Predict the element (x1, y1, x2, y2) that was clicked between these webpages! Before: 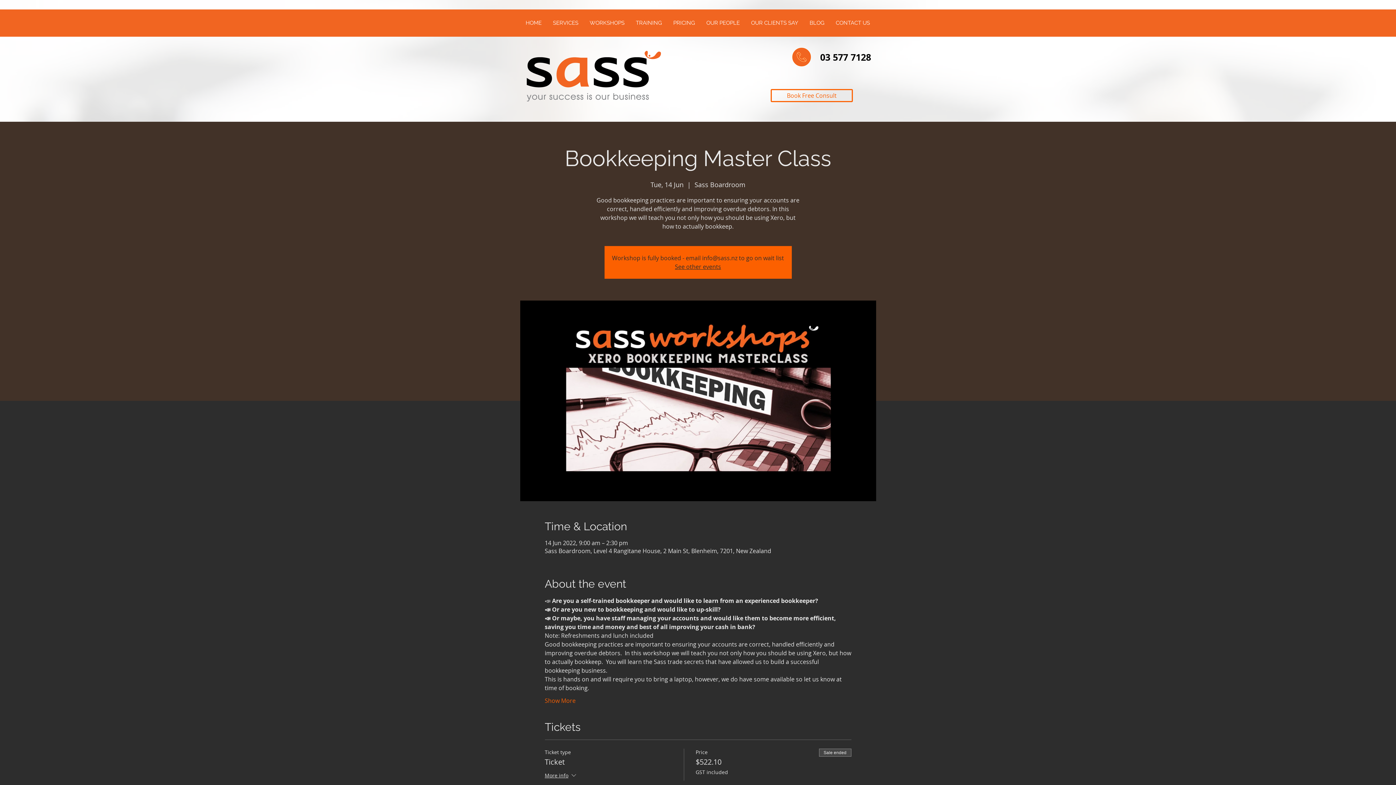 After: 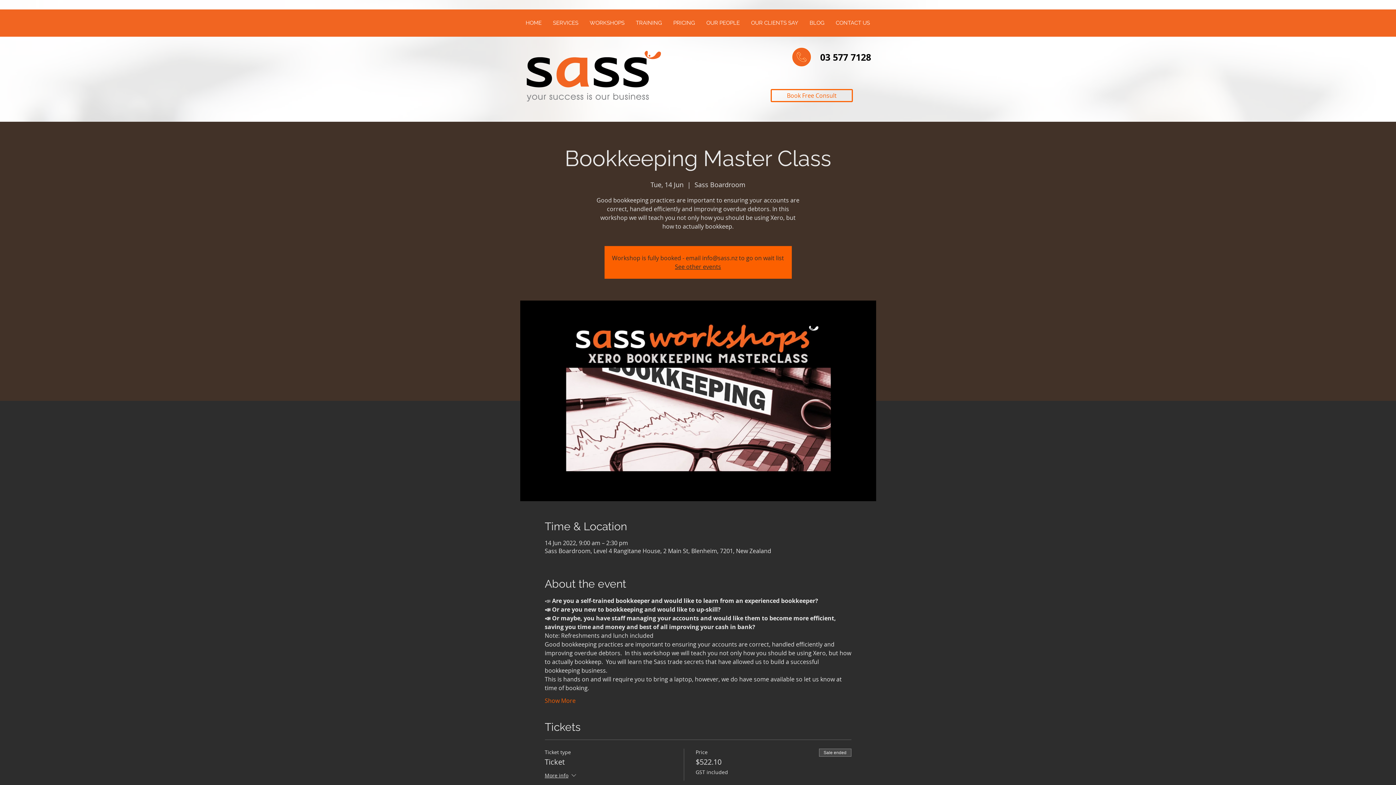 Action: bbox: (547, 9, 584, 36) label: SERVICES